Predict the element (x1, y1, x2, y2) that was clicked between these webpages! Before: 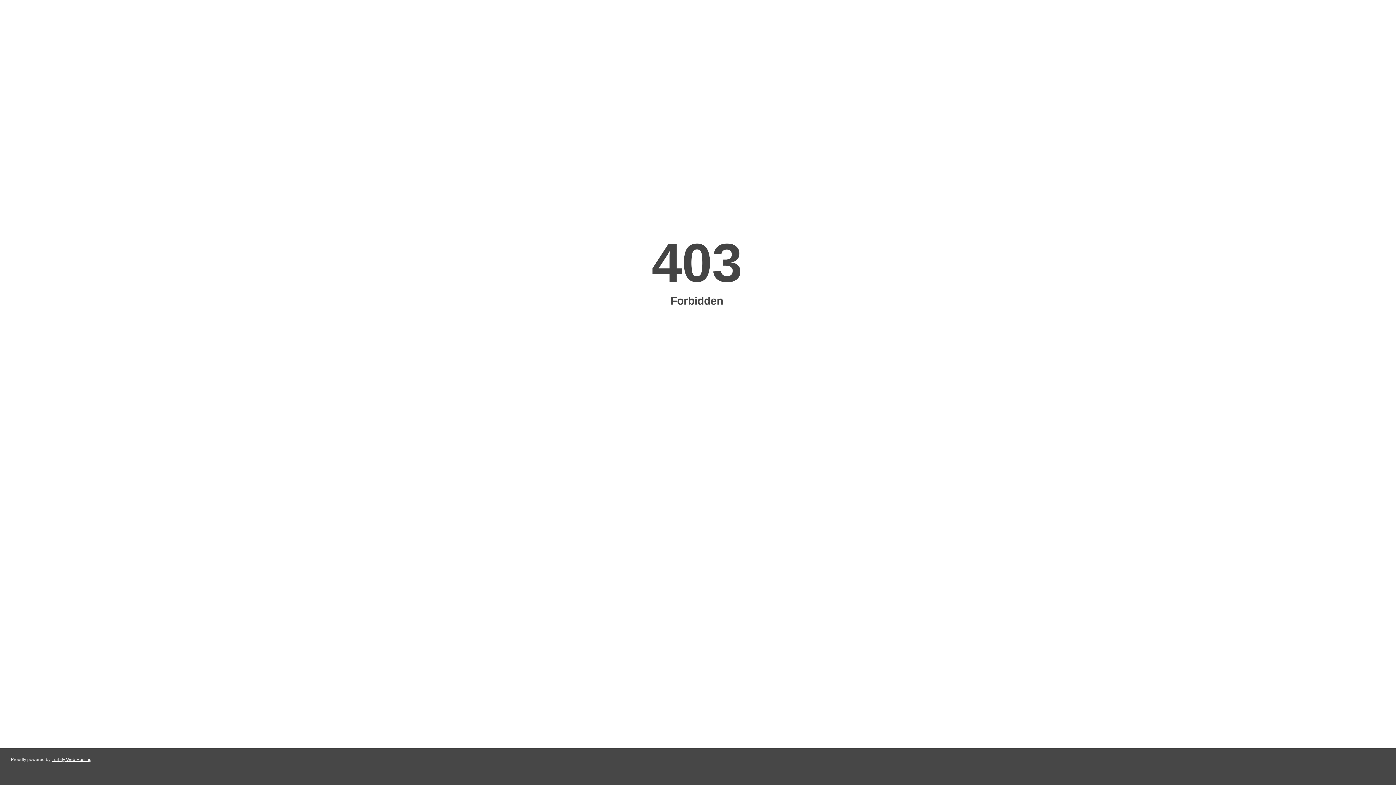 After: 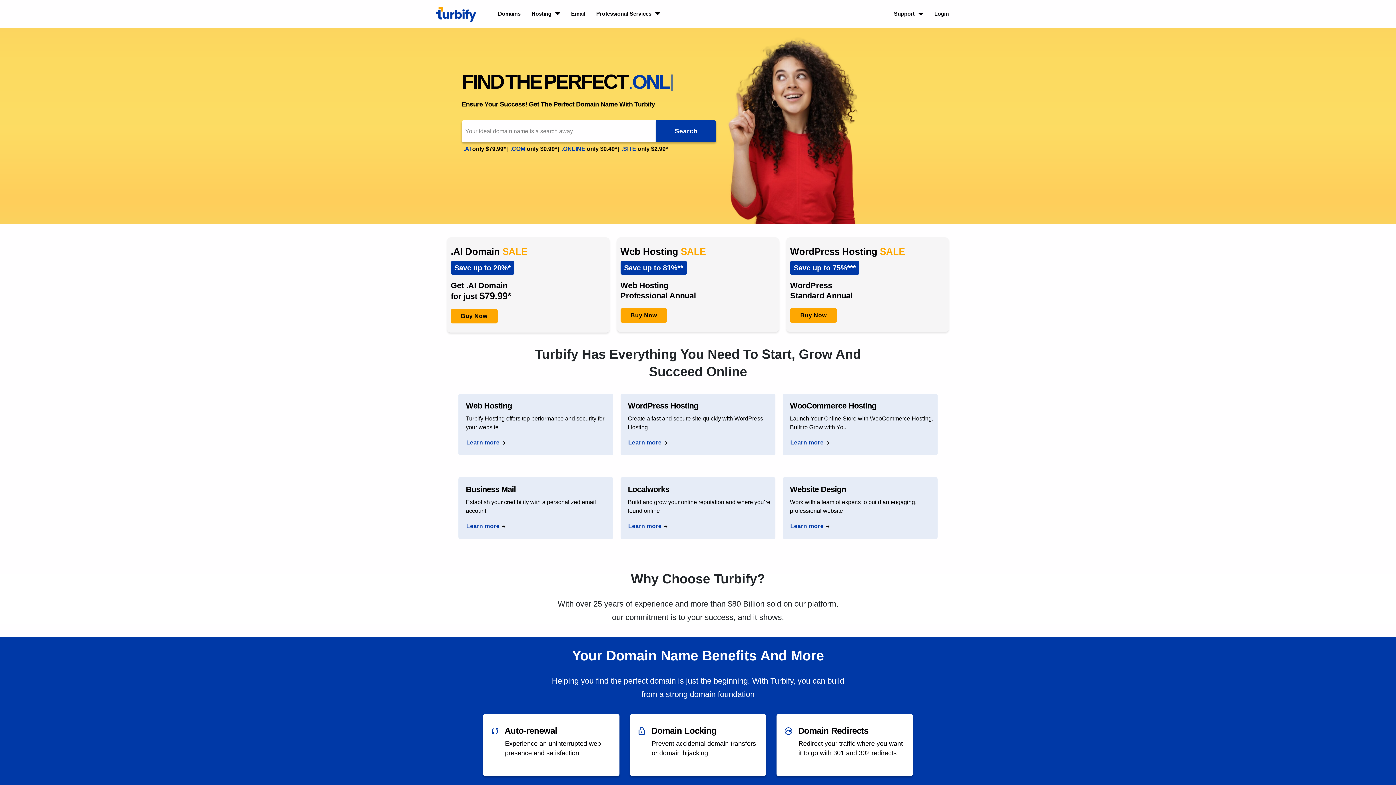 Action: bbox: (51, 757, 91, 762) label: Turbify Web Hosting